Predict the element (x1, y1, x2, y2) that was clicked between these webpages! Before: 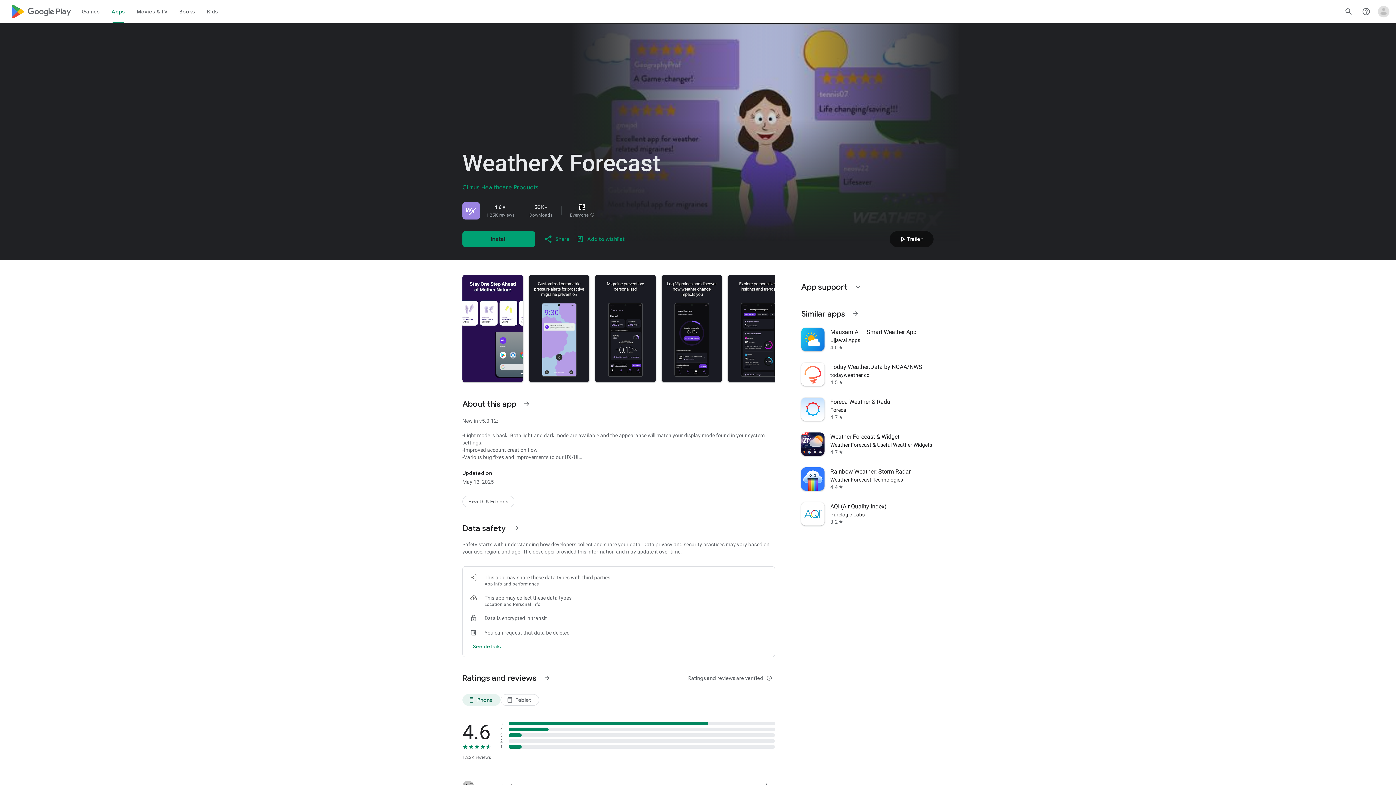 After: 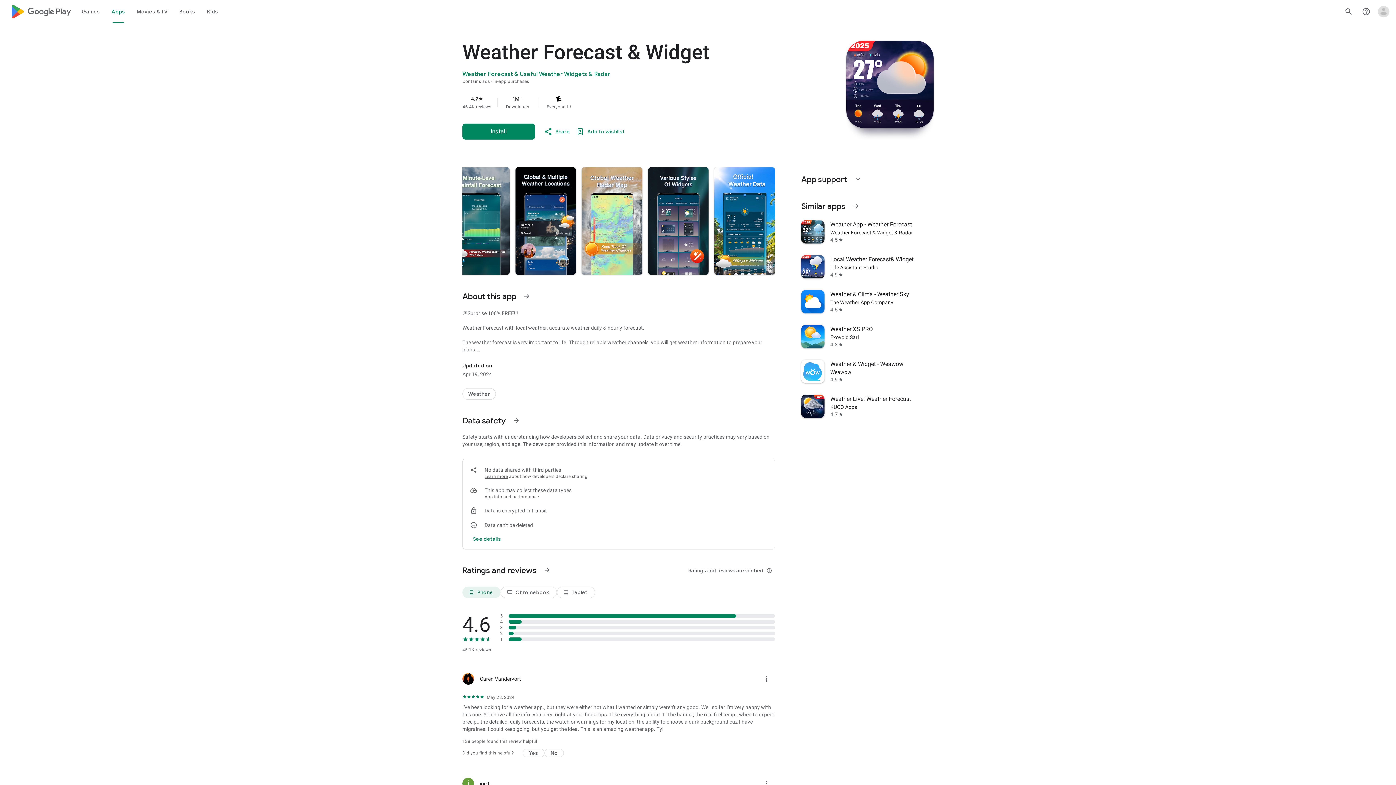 Action: bbox: (797, 426, 938, 461) label: Weather Forecast & Widget
Weather Forecast & Useful Weather Widgets & Radar
4.7
star